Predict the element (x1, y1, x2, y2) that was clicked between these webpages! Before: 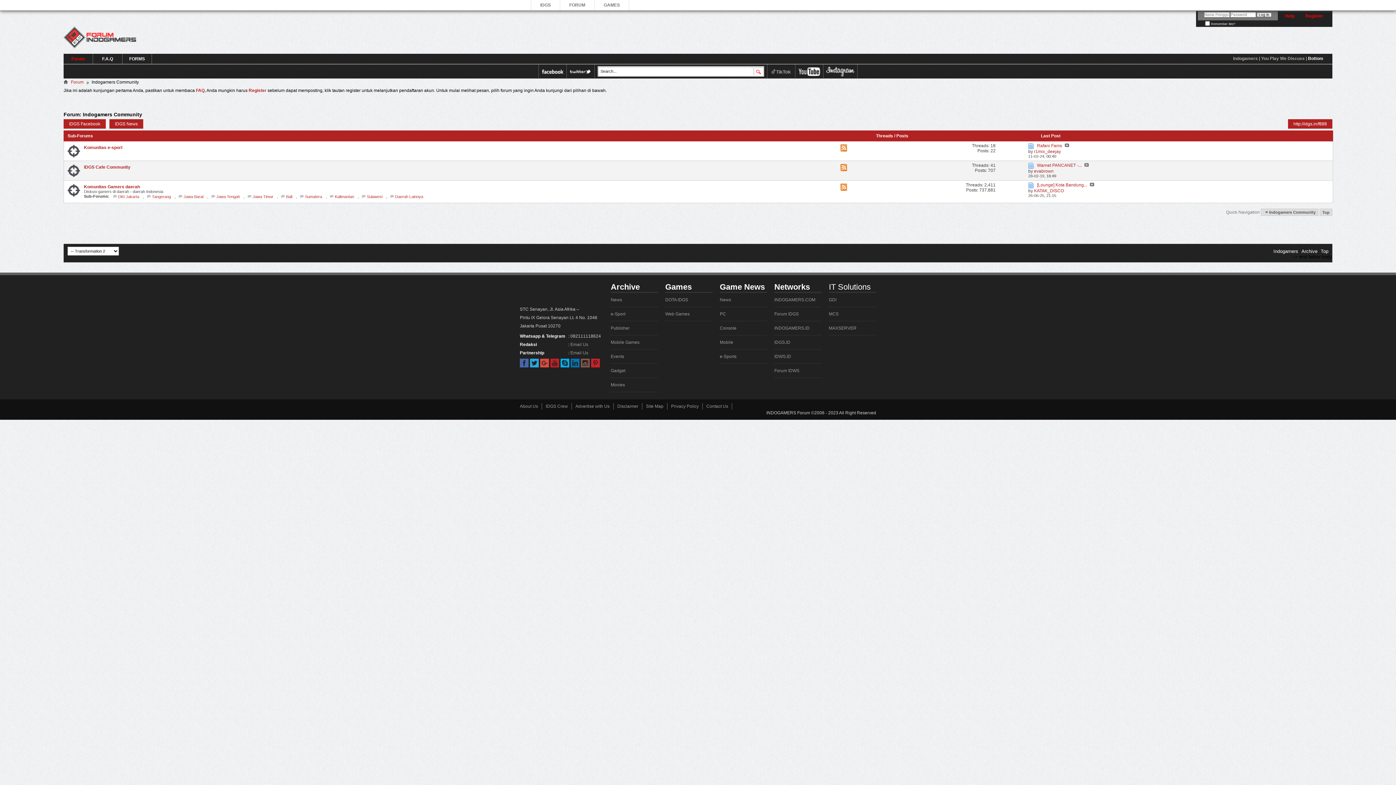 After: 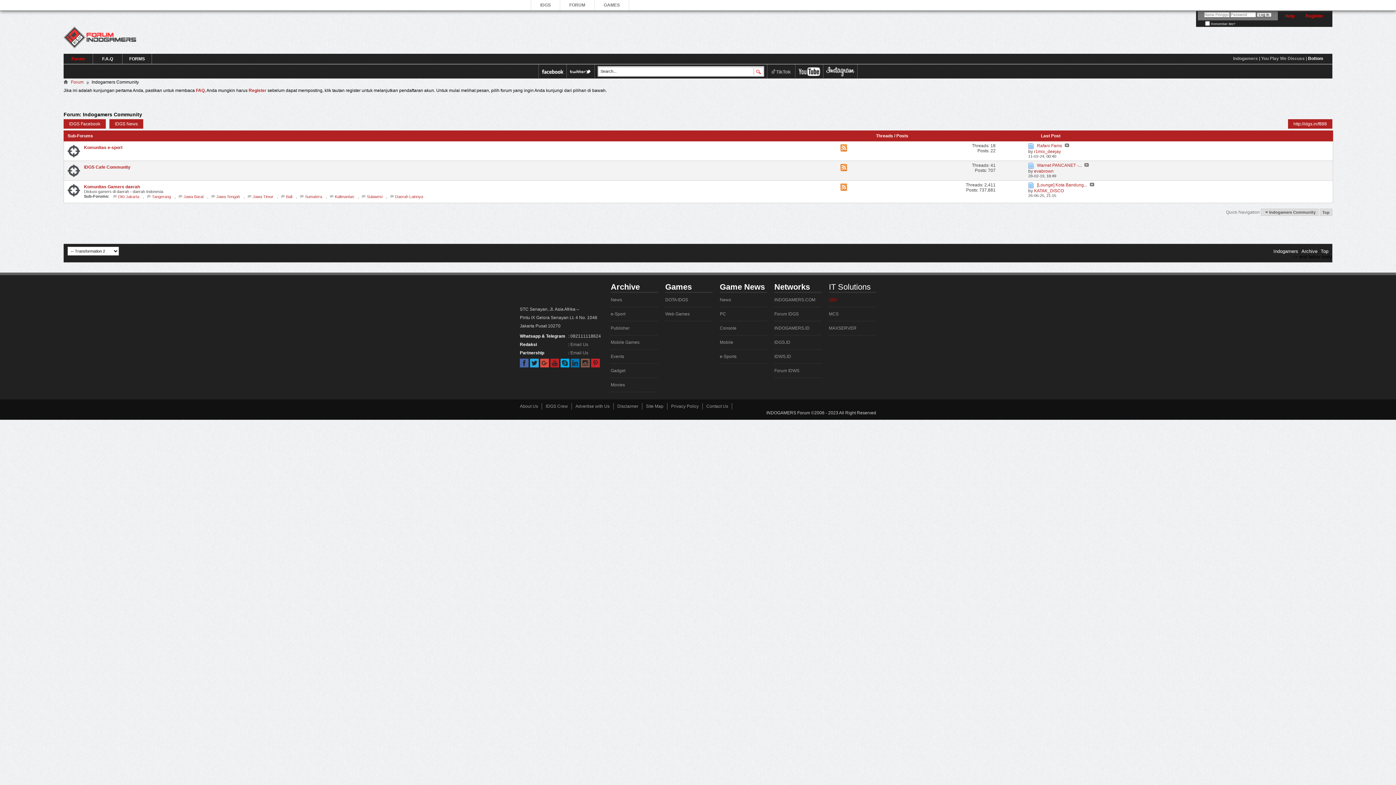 Action: label: GDI bbox: (829, 297, 836, 302)